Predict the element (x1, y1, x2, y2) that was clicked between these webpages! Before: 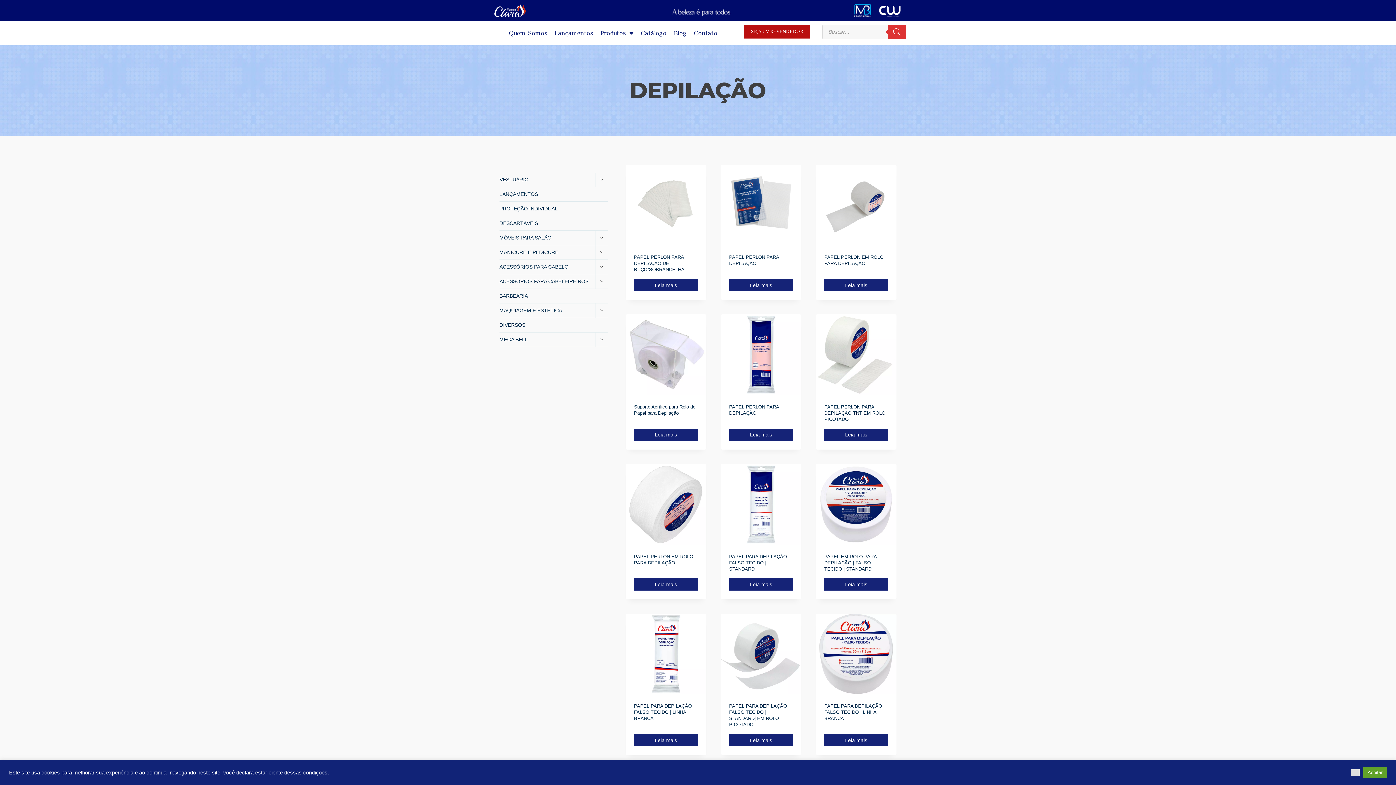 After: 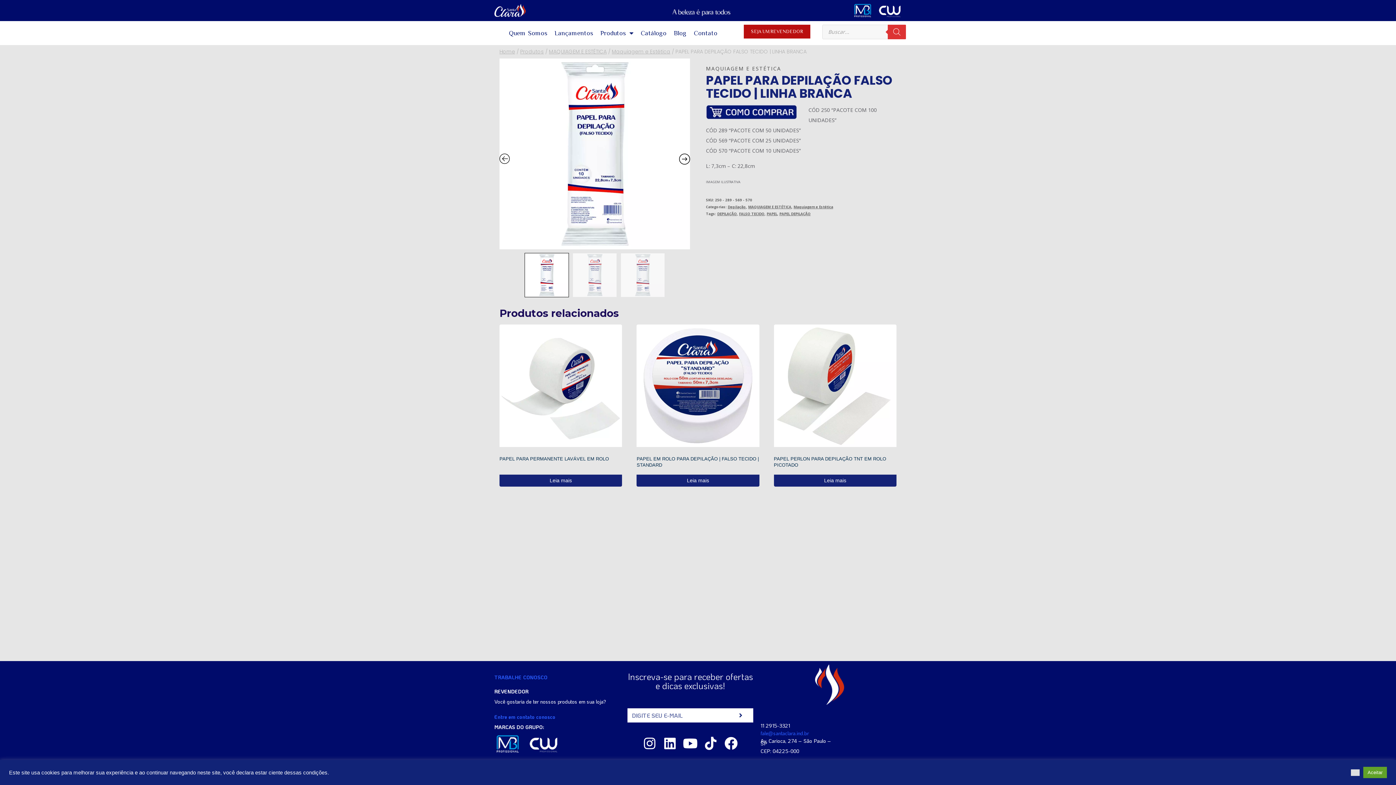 Action: label: PAPEL PARA DEPILAÇÃO FALSO TECIDO | LINHA BRANCA bbox: (634, 703, 692, 721)